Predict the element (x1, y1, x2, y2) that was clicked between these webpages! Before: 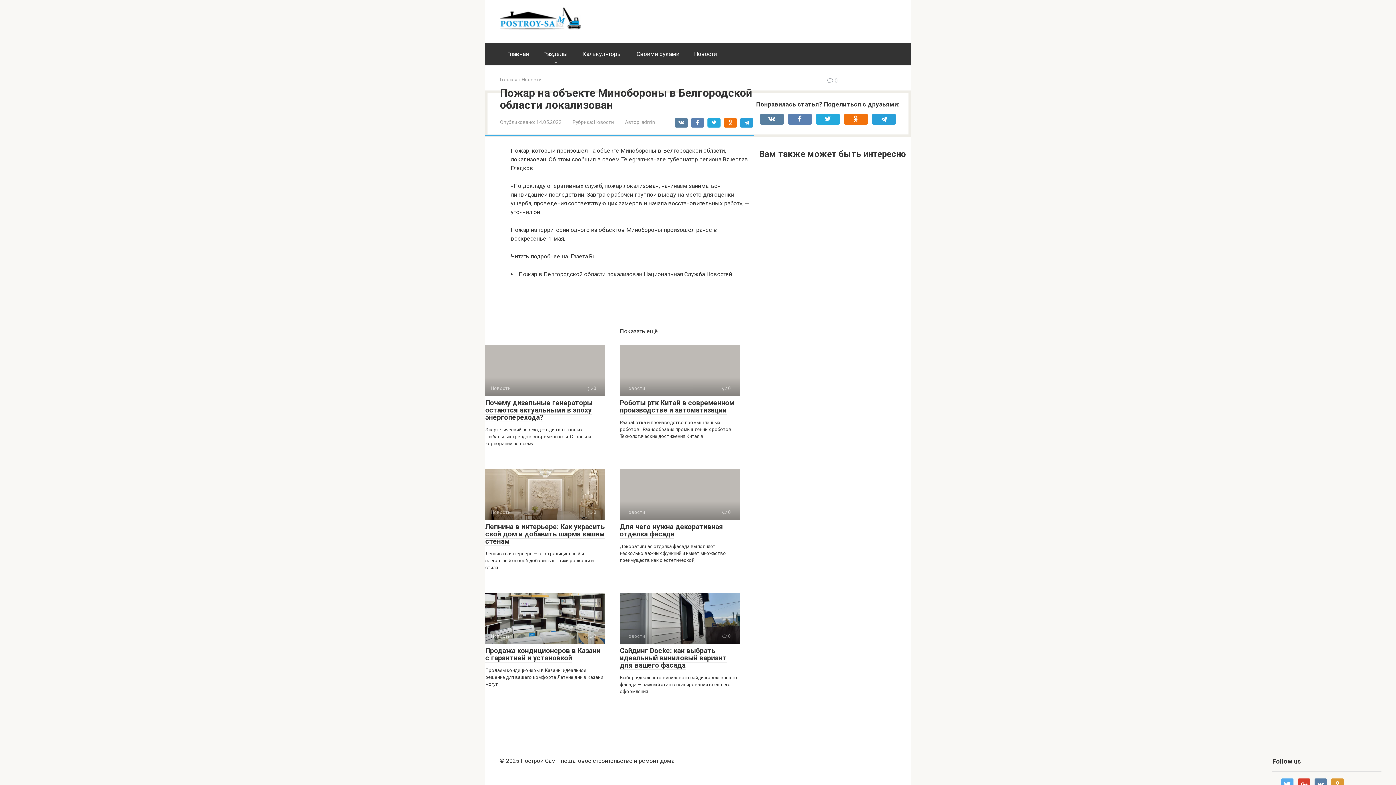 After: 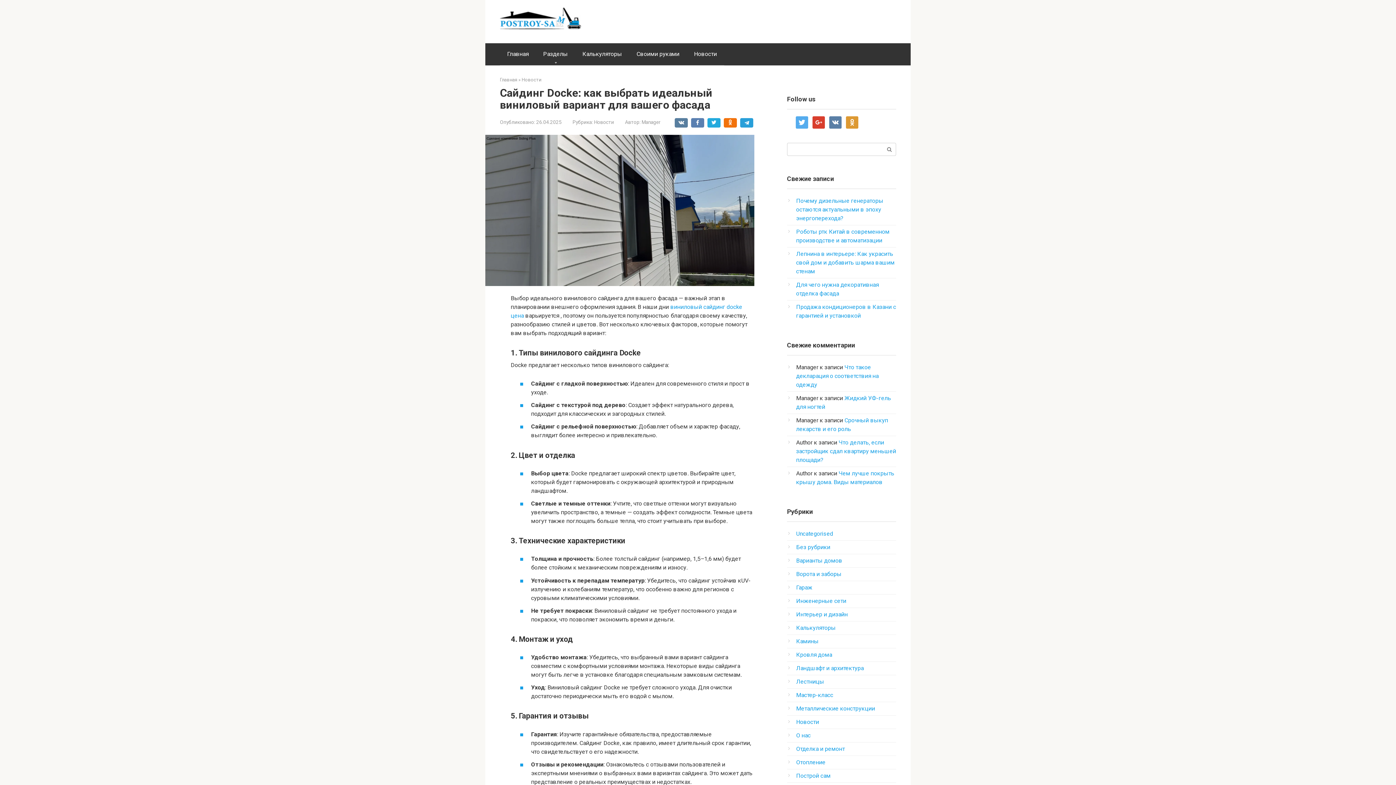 Action: label: Сайдинг Docke: как выбрать идеальный виниловый вариант для вашего фасада bbox: (620, 646, 726, 670)